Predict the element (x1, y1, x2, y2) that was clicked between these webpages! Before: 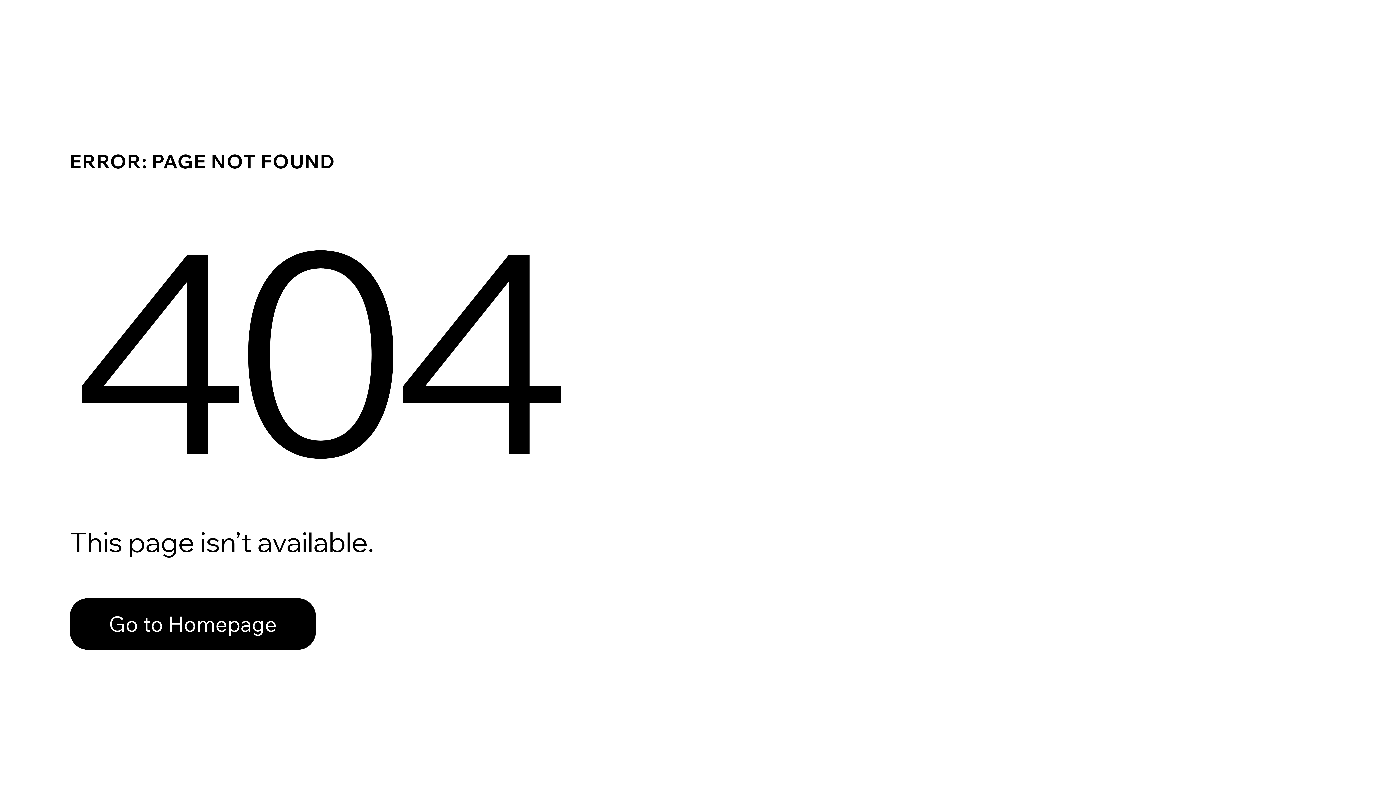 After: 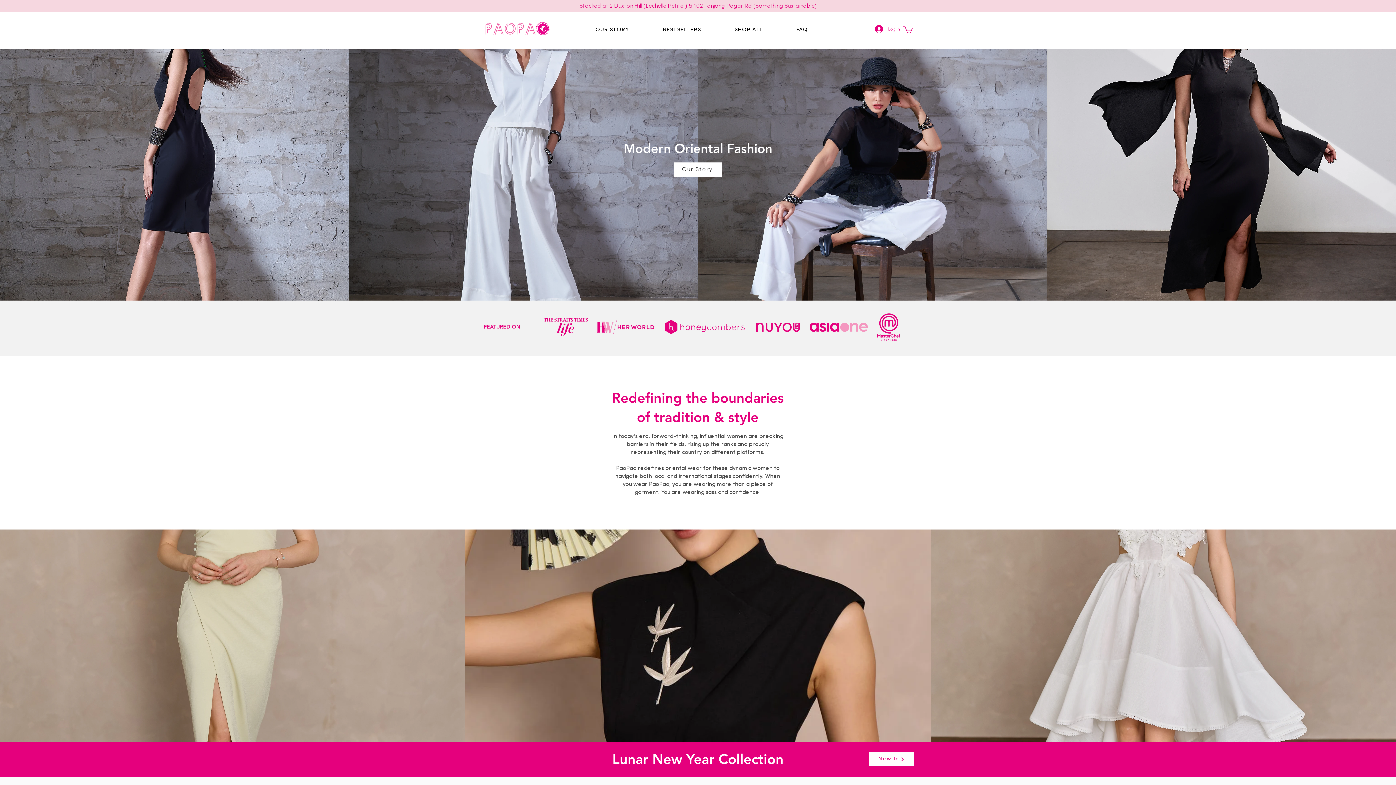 Action: bbox: (69, 598, 316, 650) label: Go to Homepage